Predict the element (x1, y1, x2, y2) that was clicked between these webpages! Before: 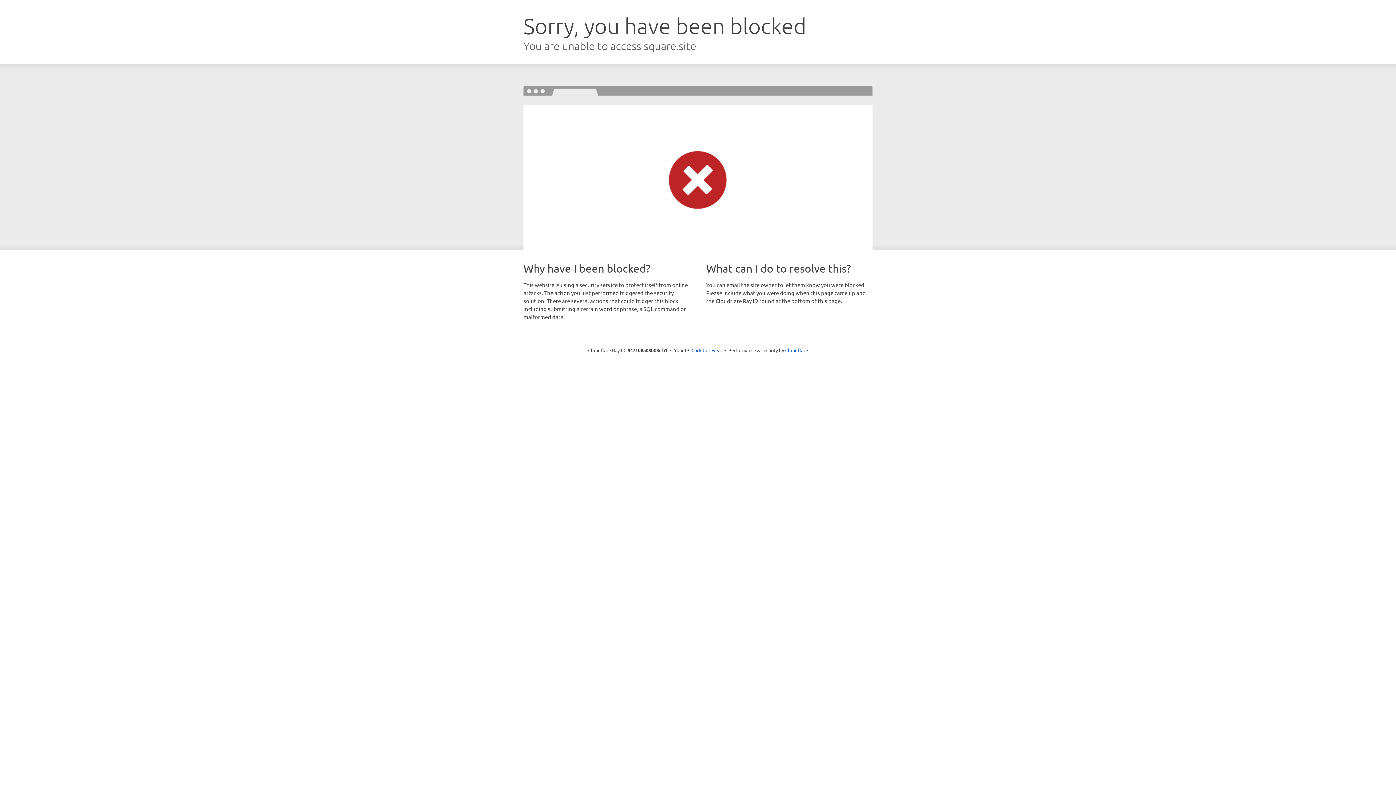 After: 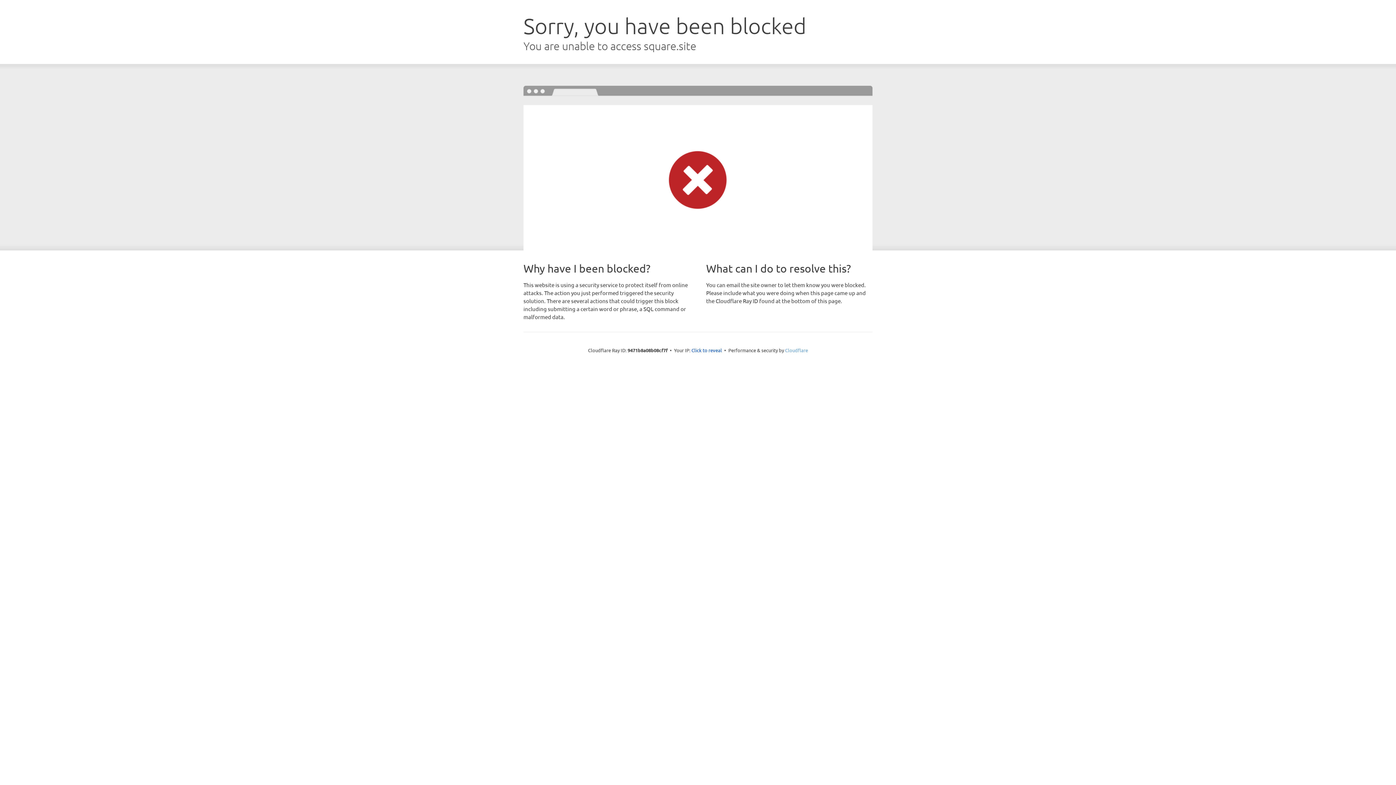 Action: bbox: (785, 347, 808, 353) label: Cloudflare